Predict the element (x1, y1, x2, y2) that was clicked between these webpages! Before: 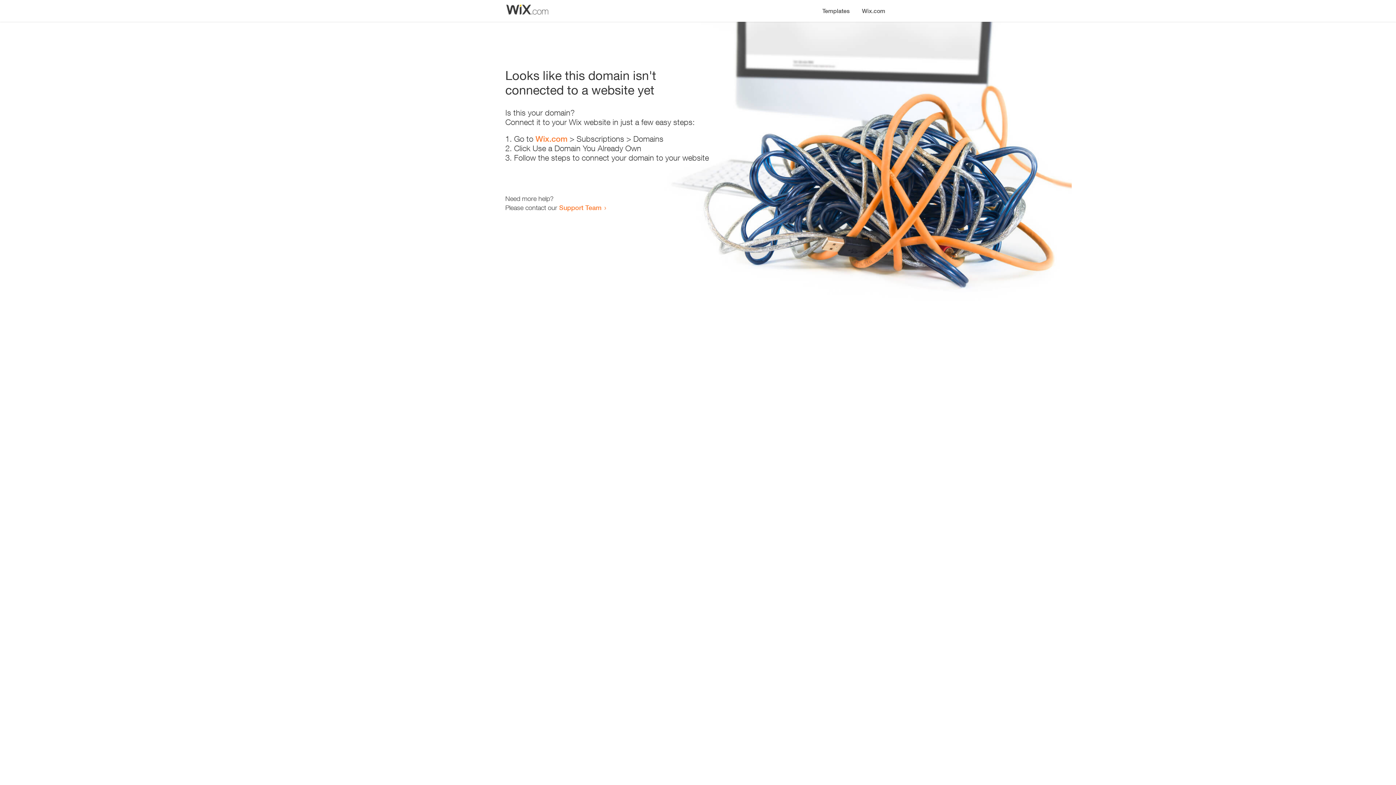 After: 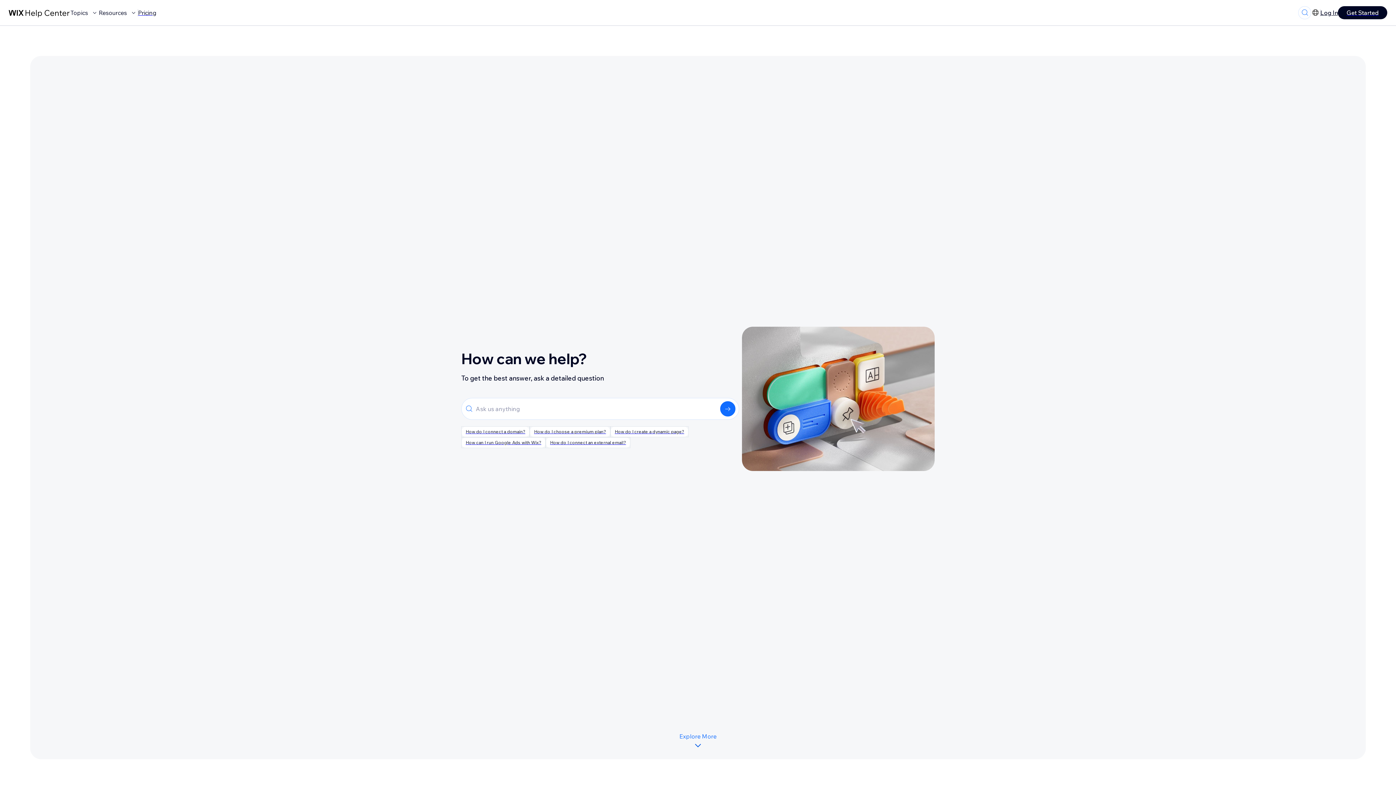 Action: label: Support Team bbox: (559, 203, 601, 211)